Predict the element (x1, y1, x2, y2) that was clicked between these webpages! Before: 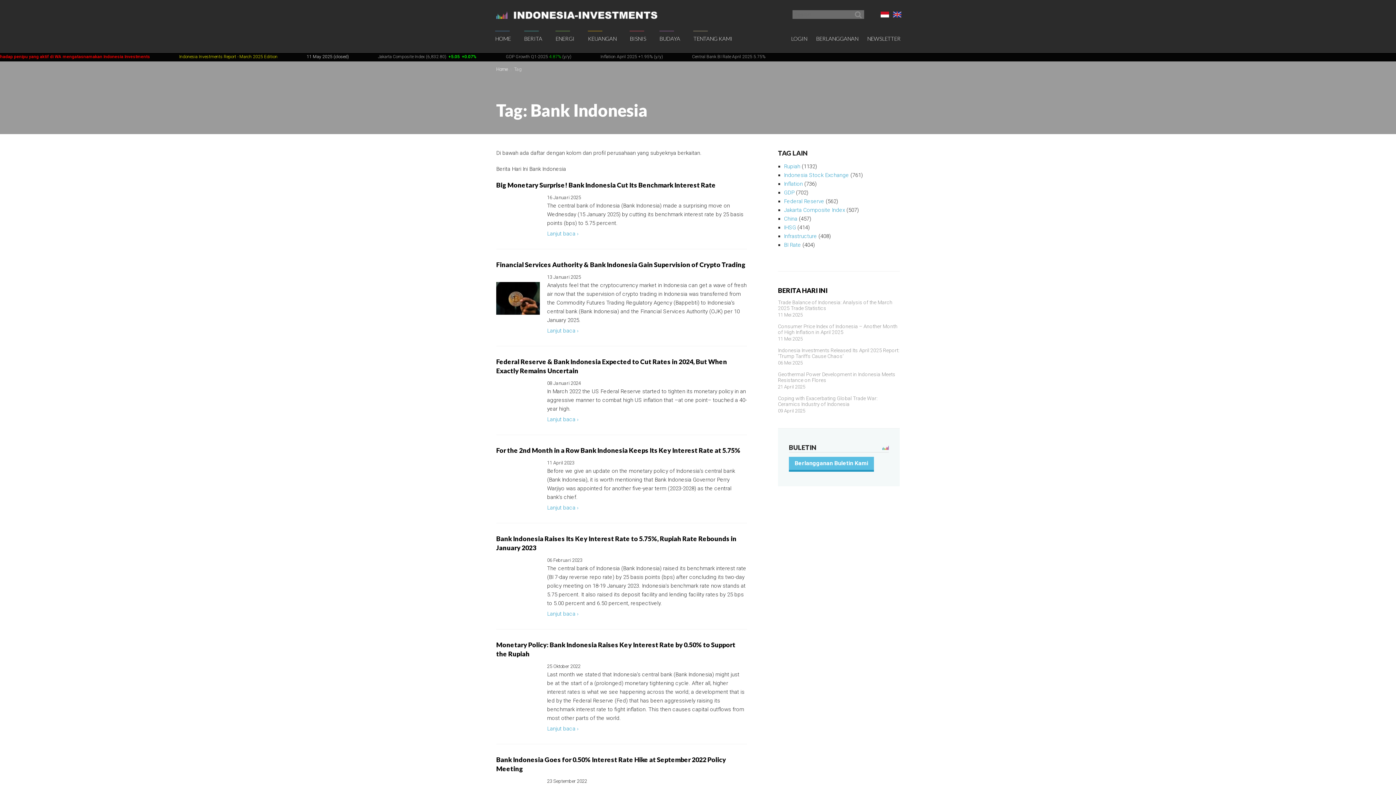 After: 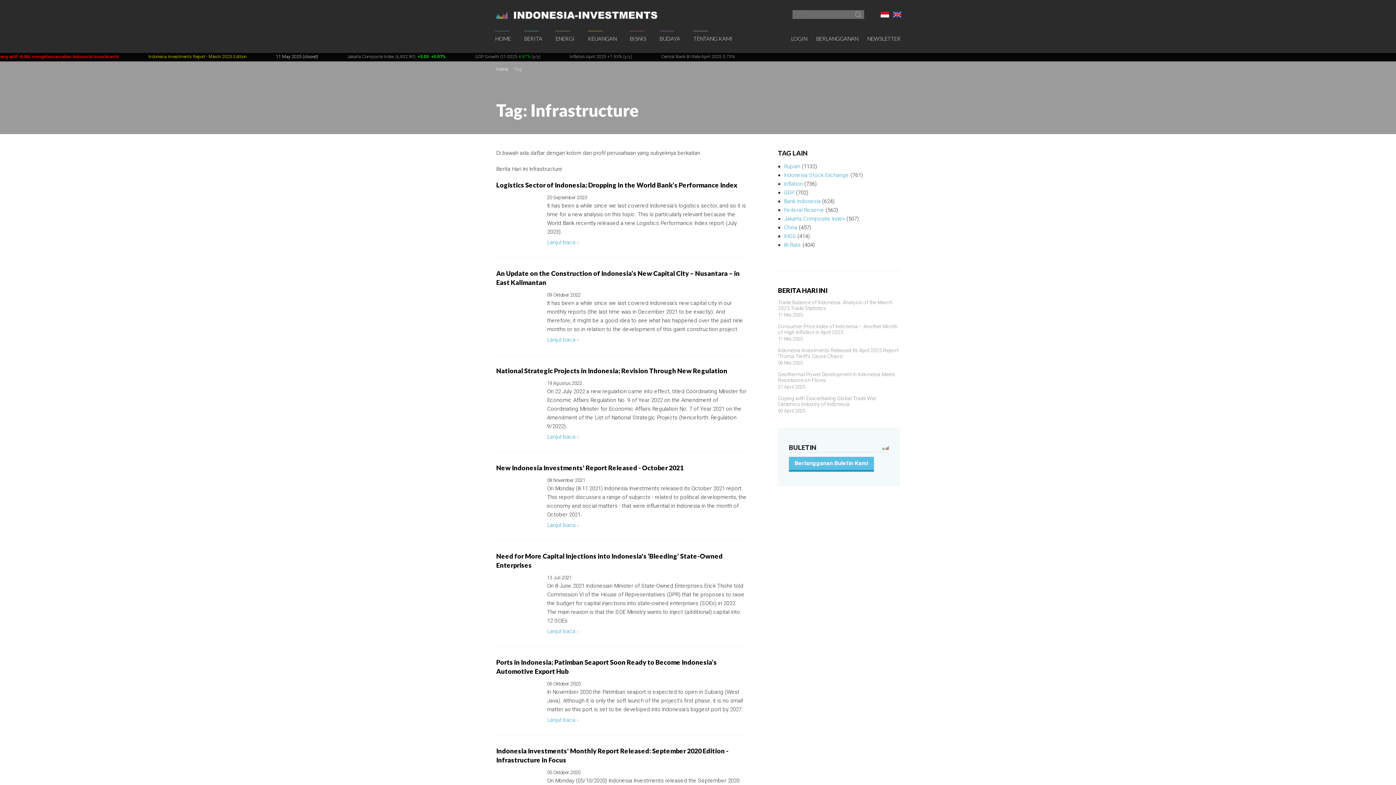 Action: label: Infrastructure bbox: (784, 233, 817, 239)